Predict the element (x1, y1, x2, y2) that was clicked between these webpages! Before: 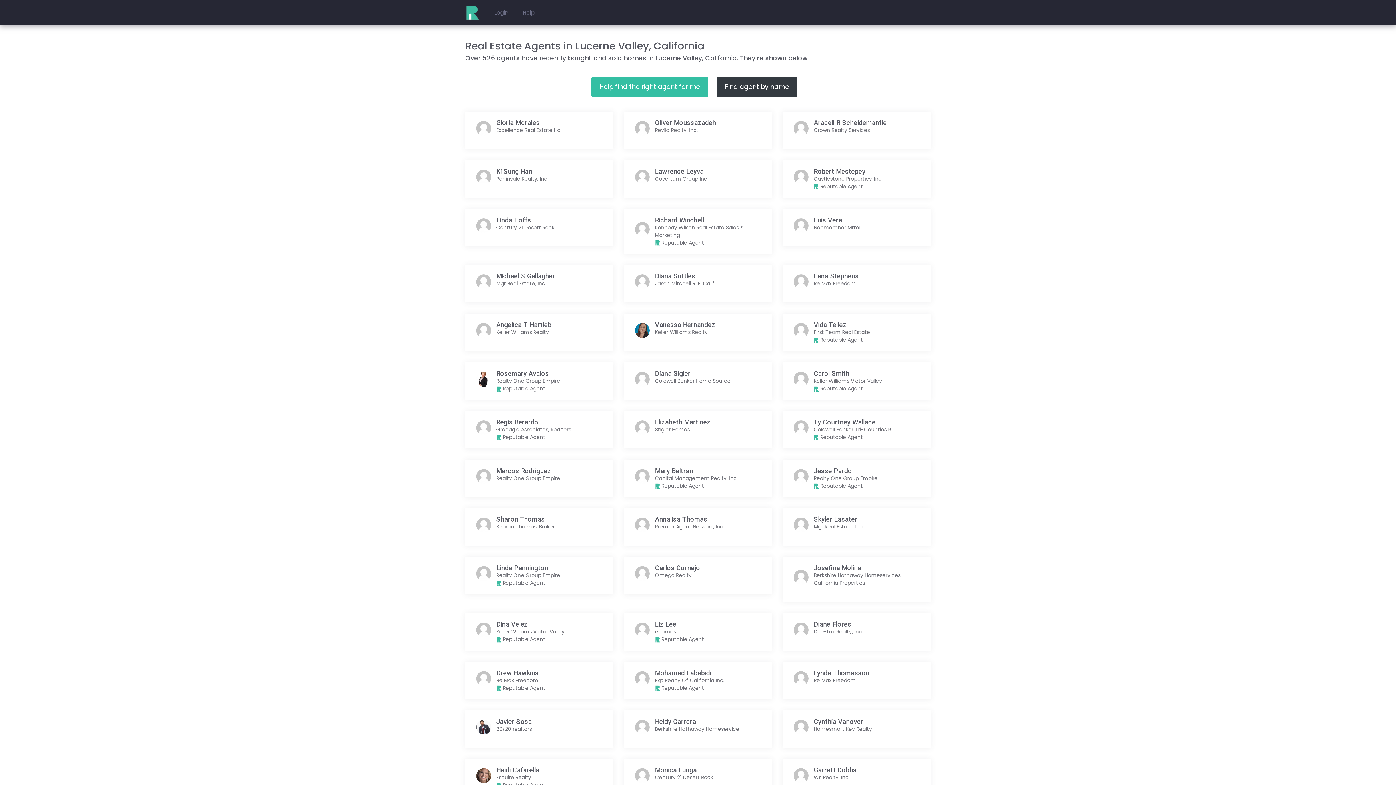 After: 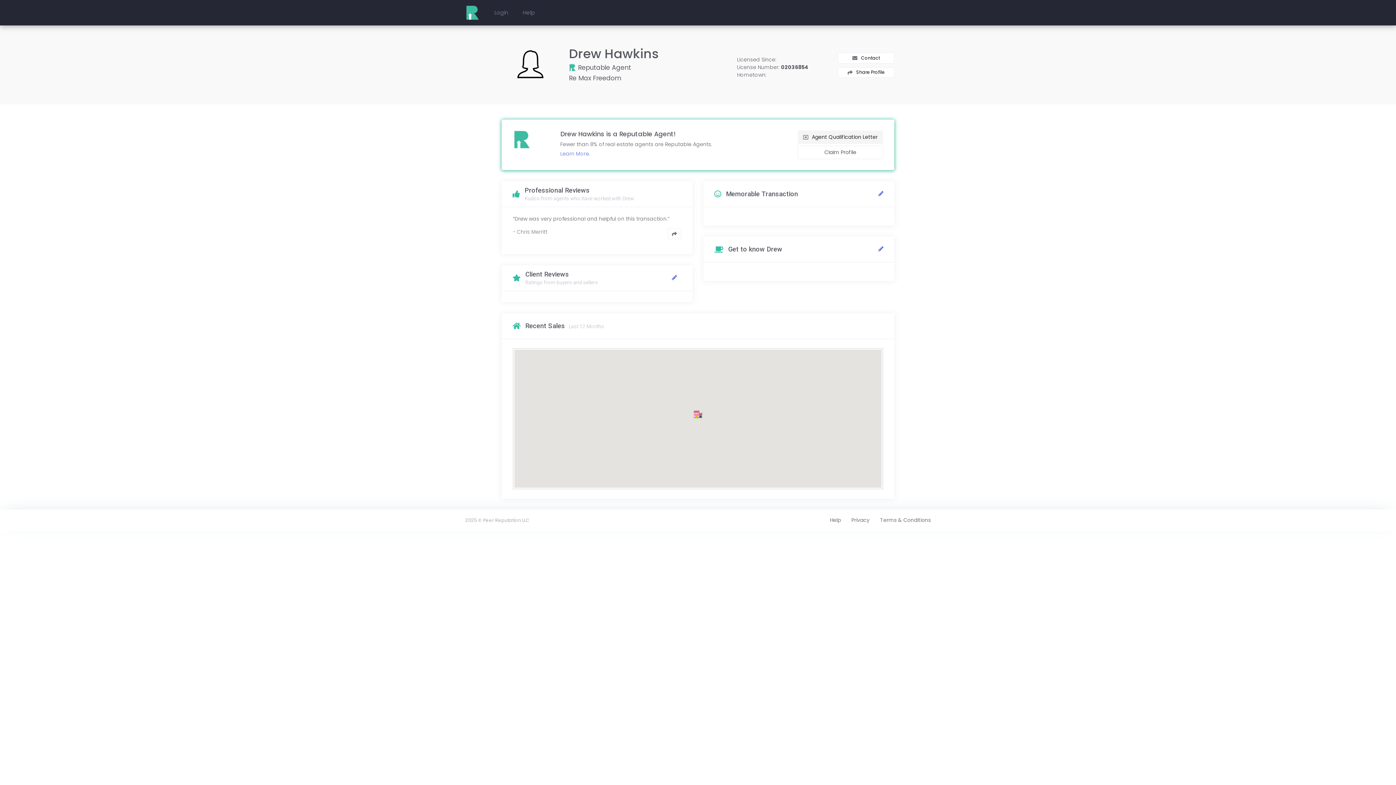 Action: bbox: (476, 674, 496, 682)